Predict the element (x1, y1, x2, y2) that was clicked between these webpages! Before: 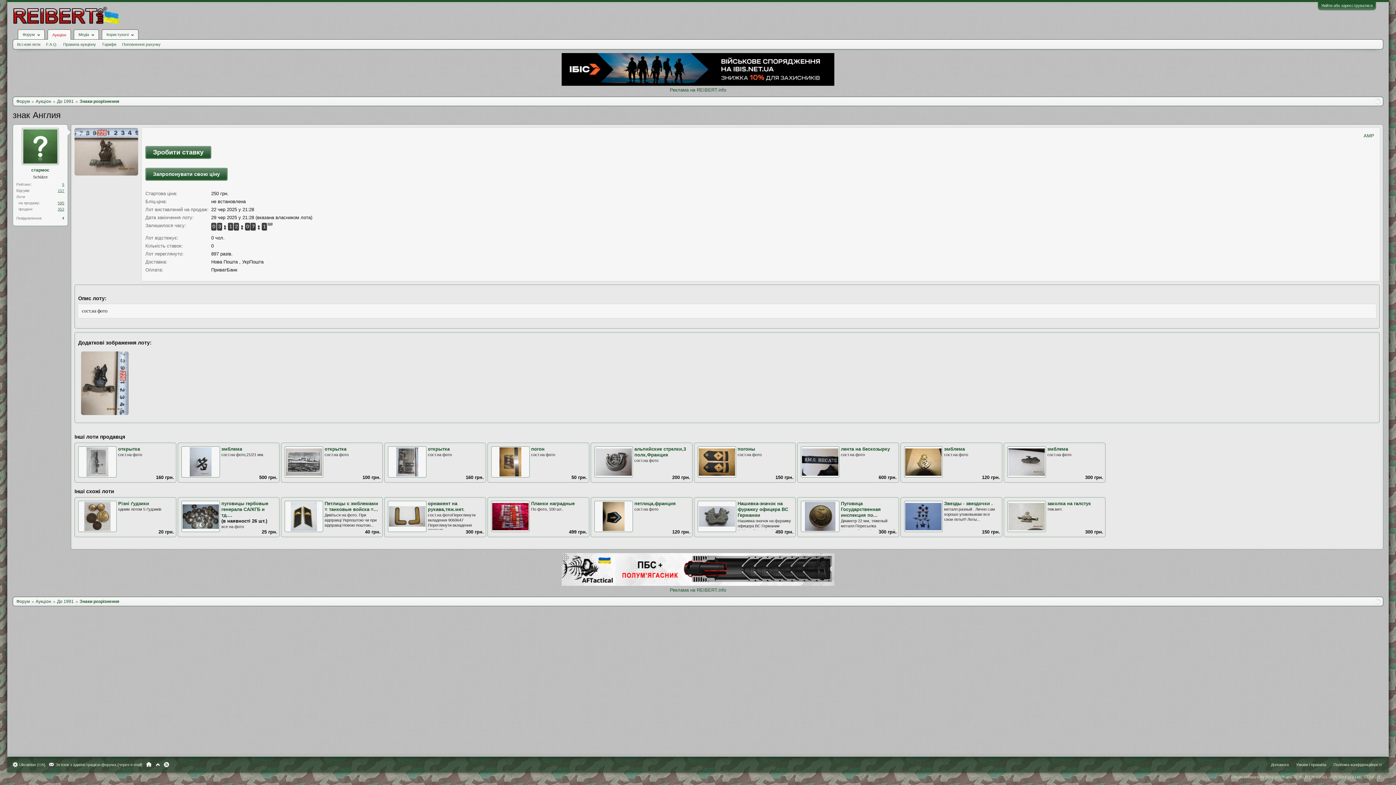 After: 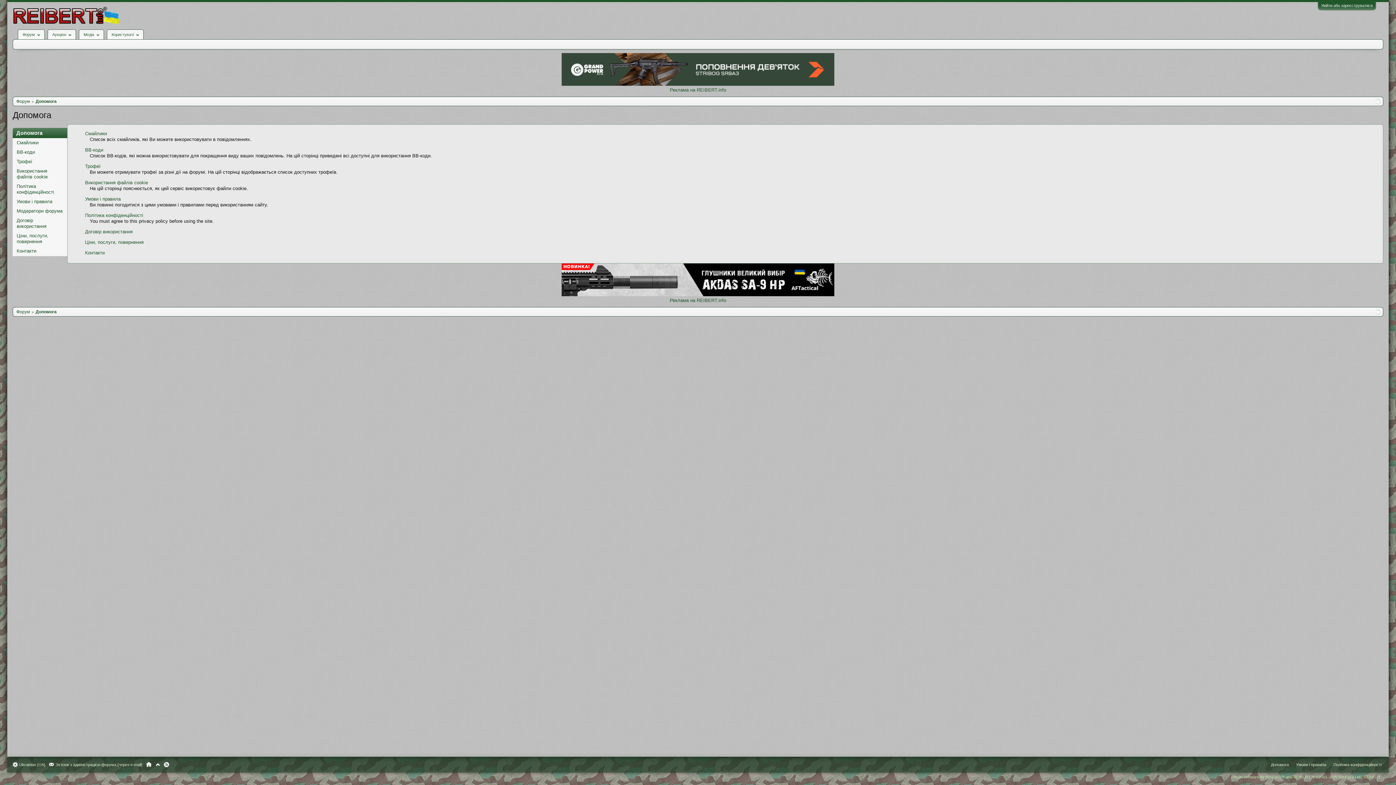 Action: label: Допомога bbox: (1269, 760, 1290, 769)